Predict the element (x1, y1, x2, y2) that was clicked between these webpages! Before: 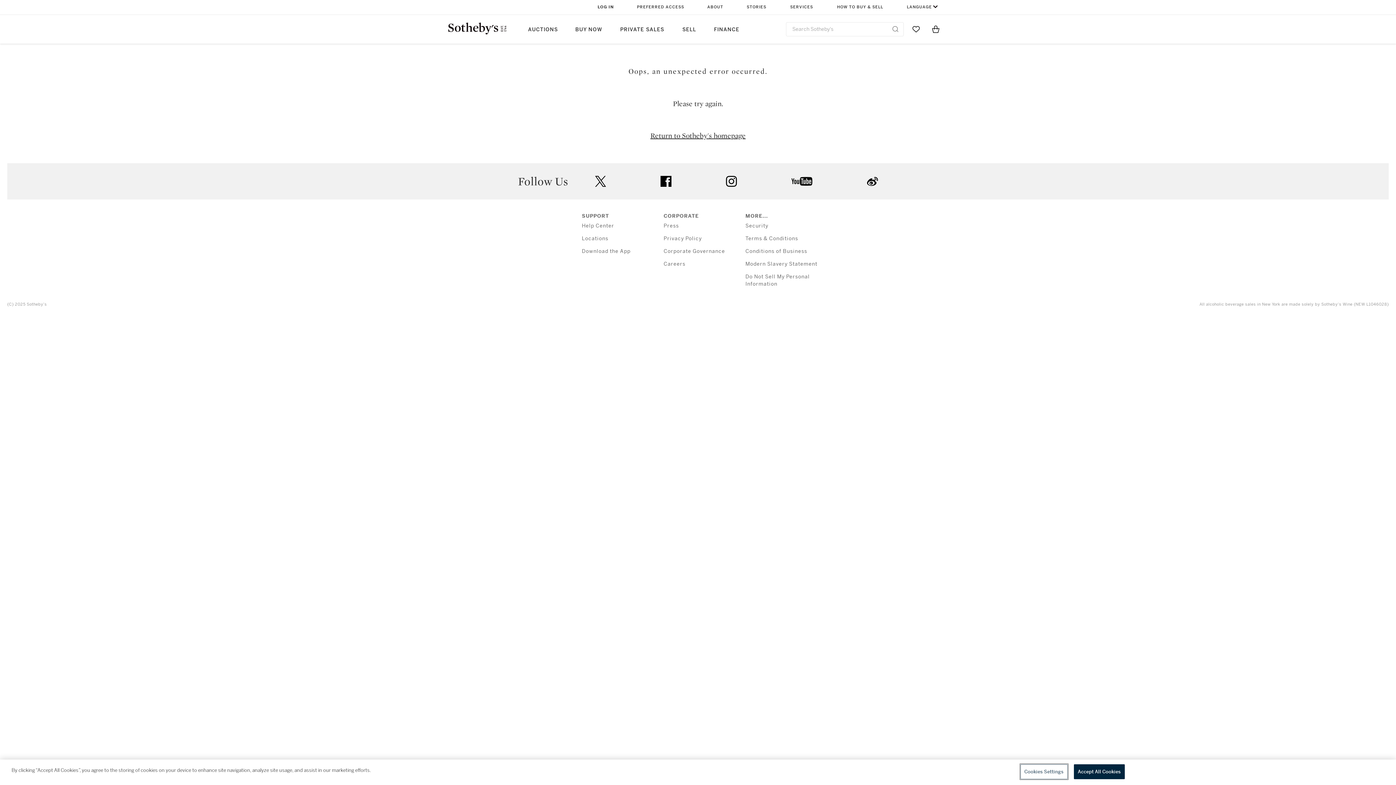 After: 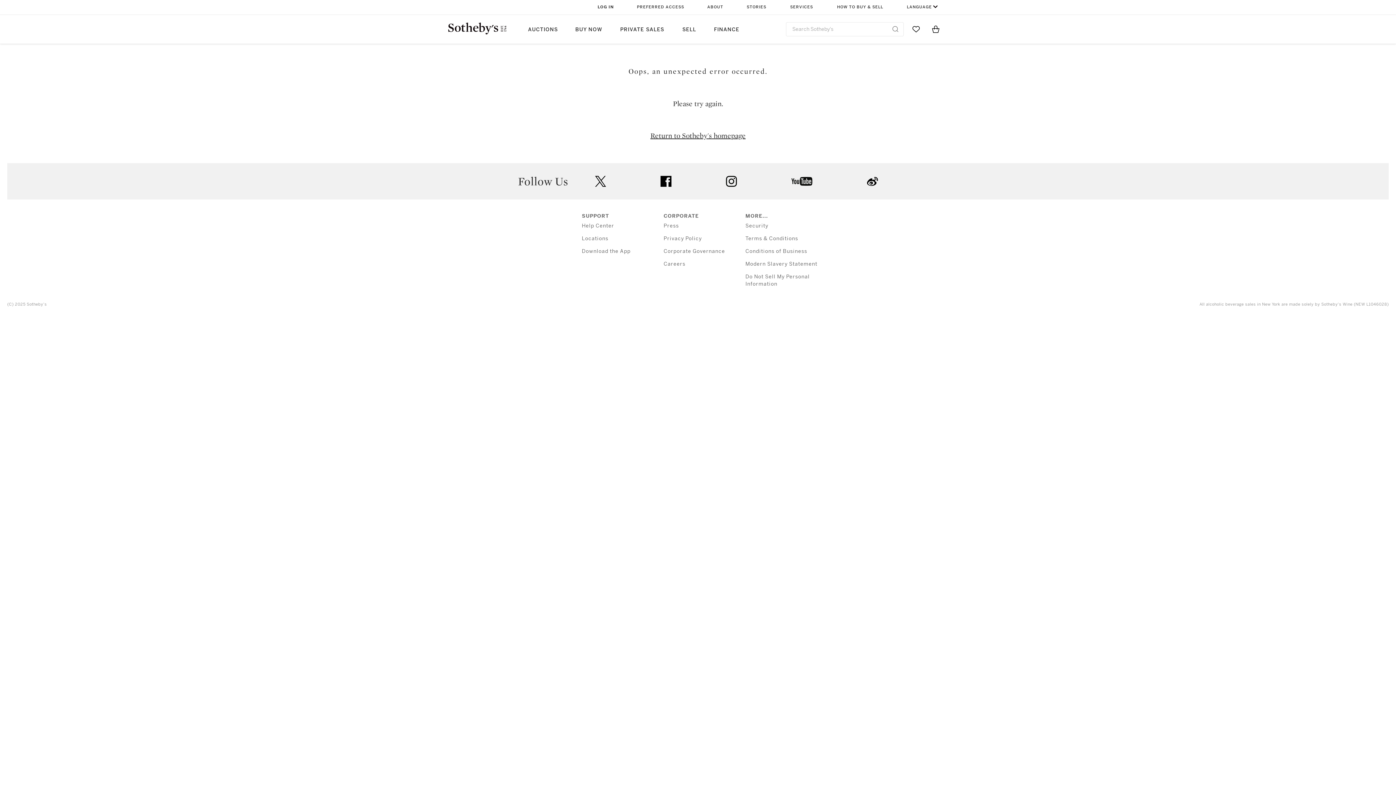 Action: bbox: (912, 21, 919, 36) label: Go to My Favorites